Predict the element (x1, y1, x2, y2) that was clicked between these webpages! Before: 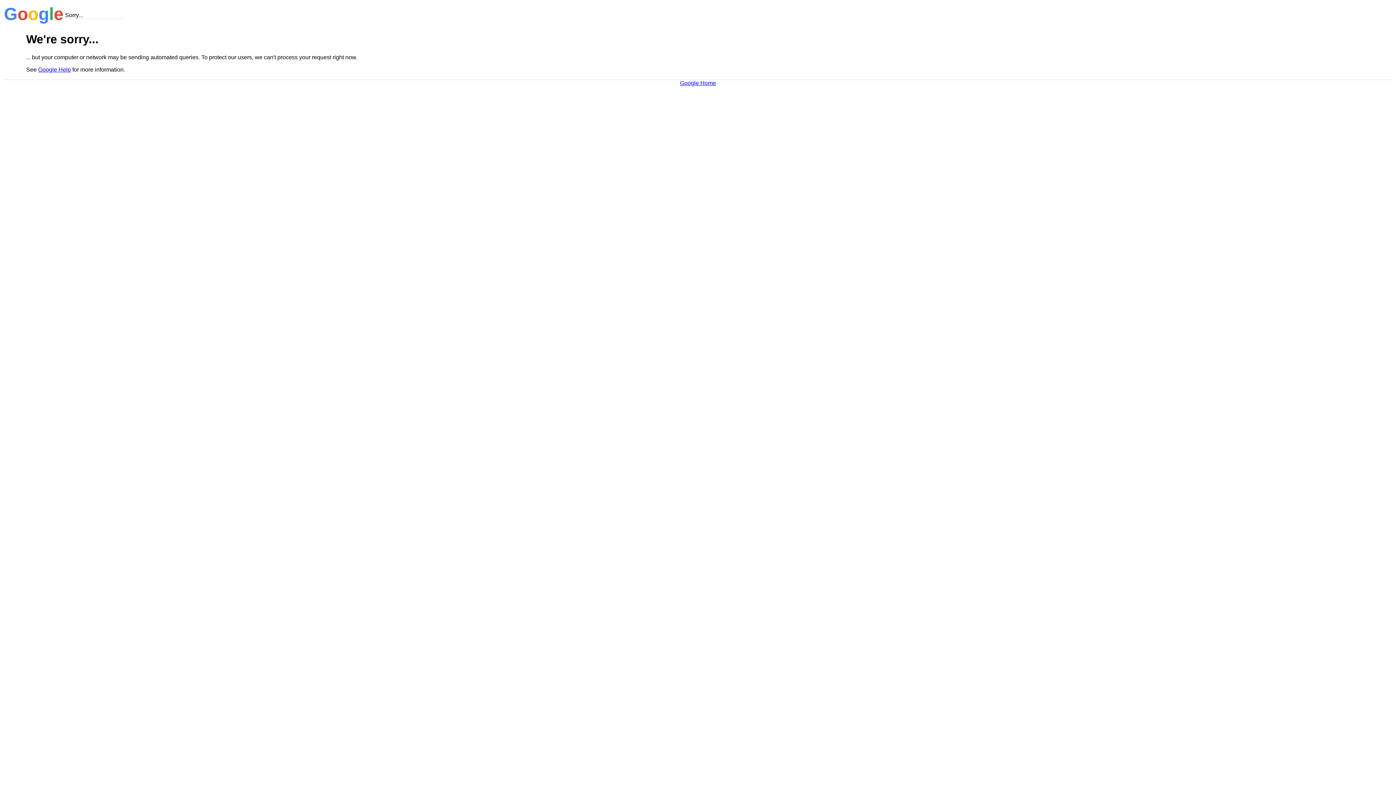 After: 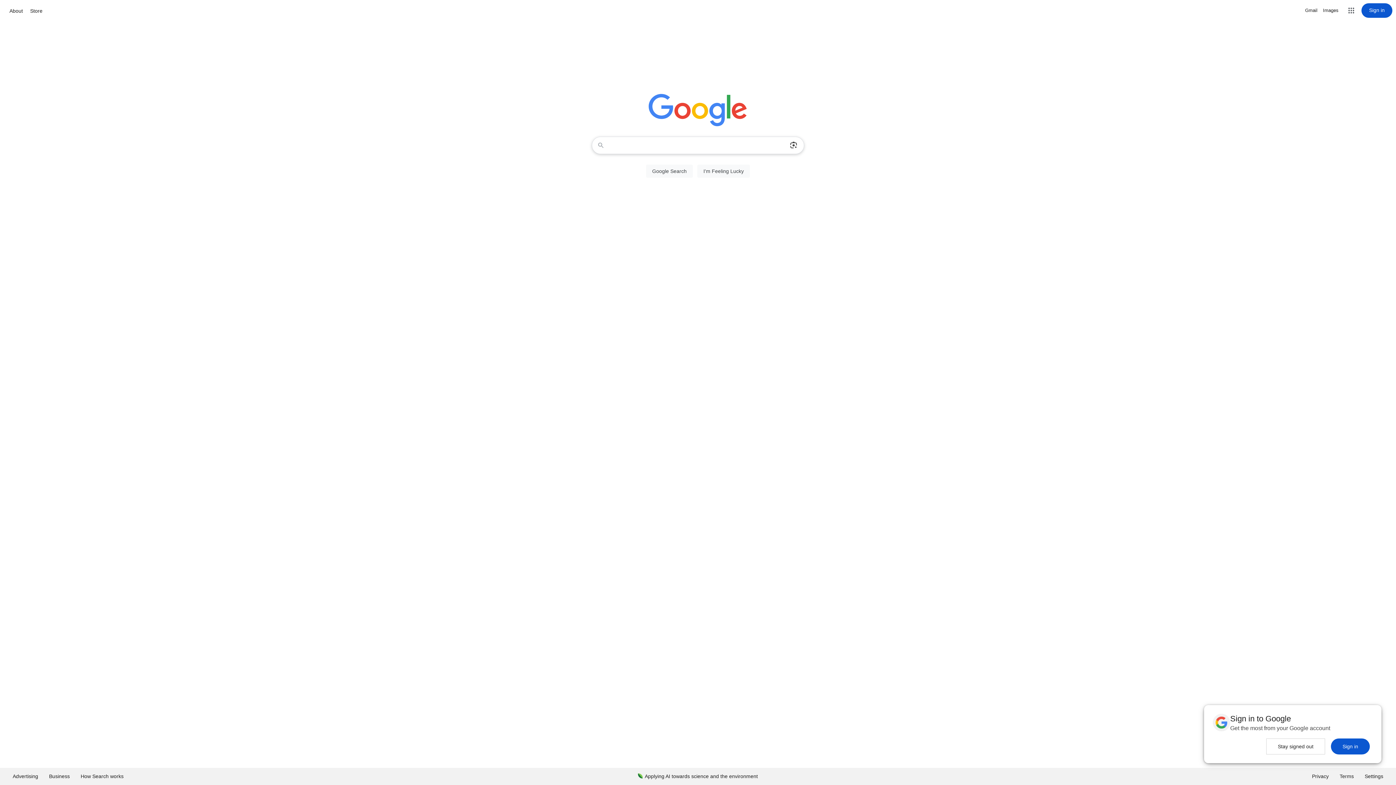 Action: bbox: (680, 79, 716, 86) label: Google Home